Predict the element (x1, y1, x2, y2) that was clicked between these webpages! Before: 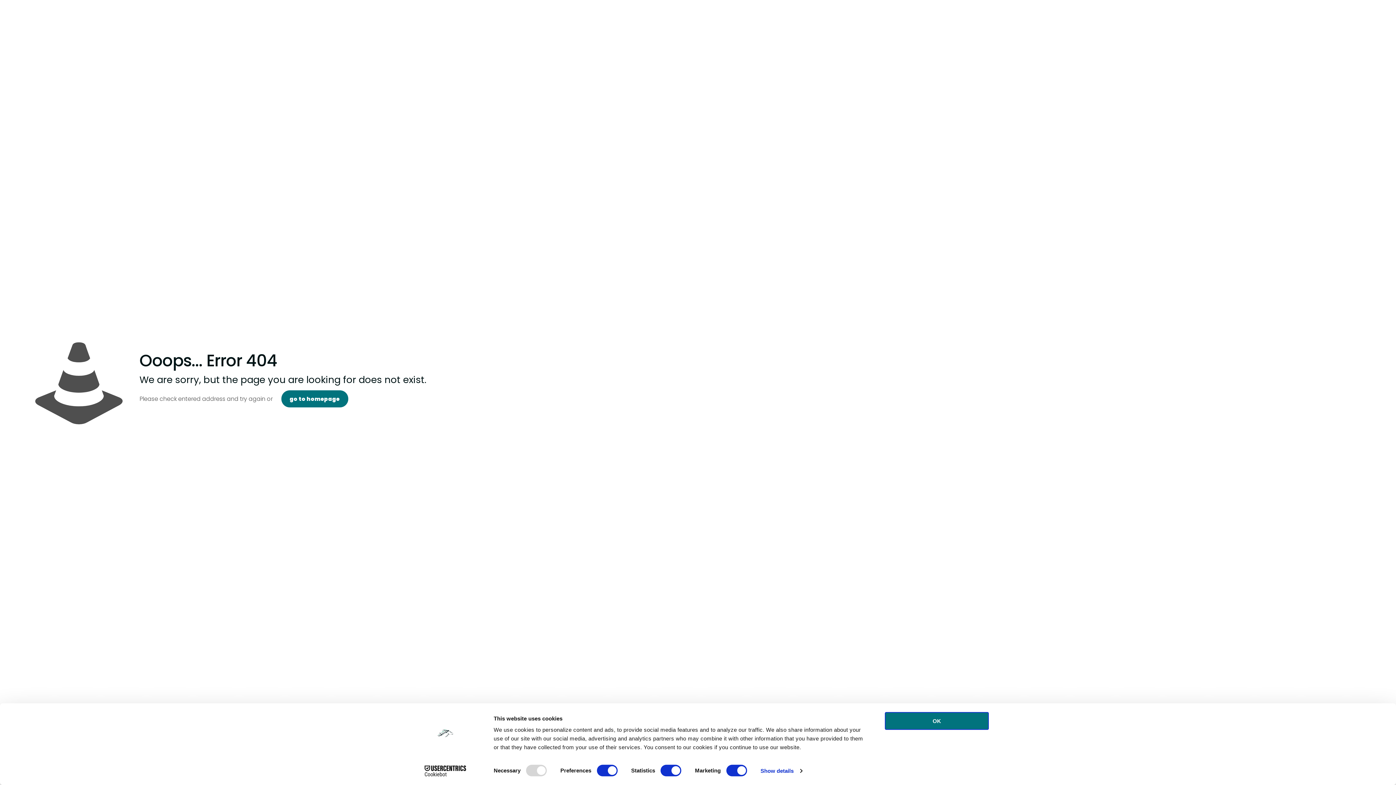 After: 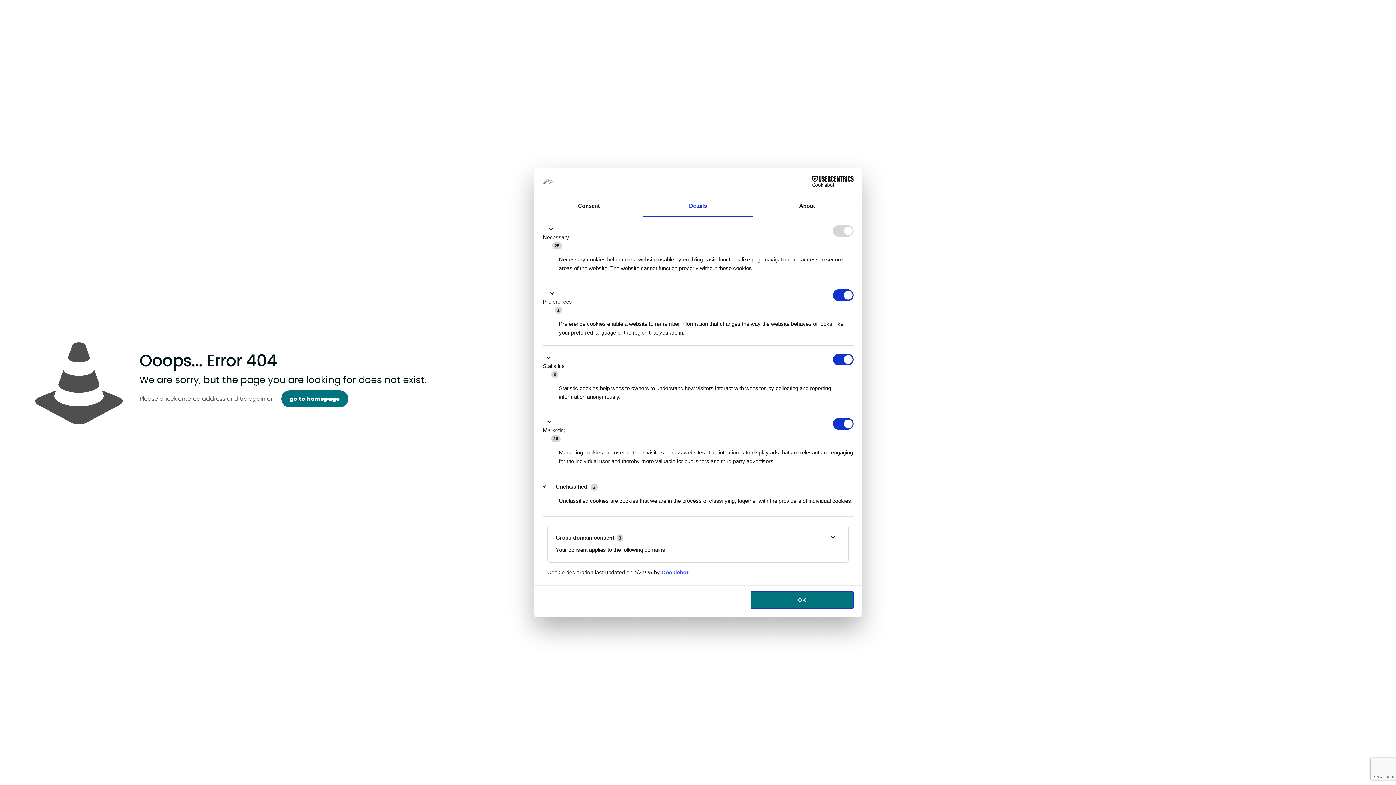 Action: bbox: (760, 765, 802, 776) label: Show details